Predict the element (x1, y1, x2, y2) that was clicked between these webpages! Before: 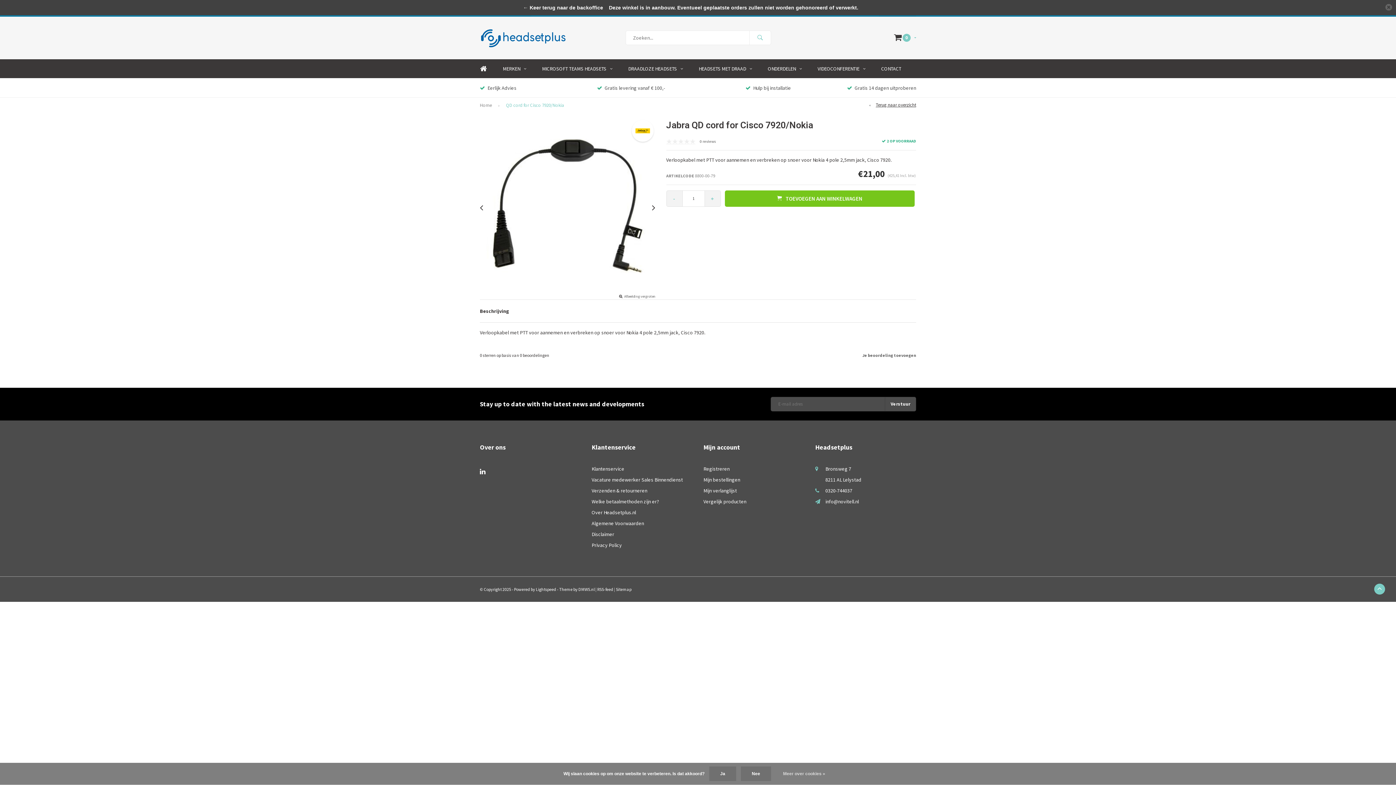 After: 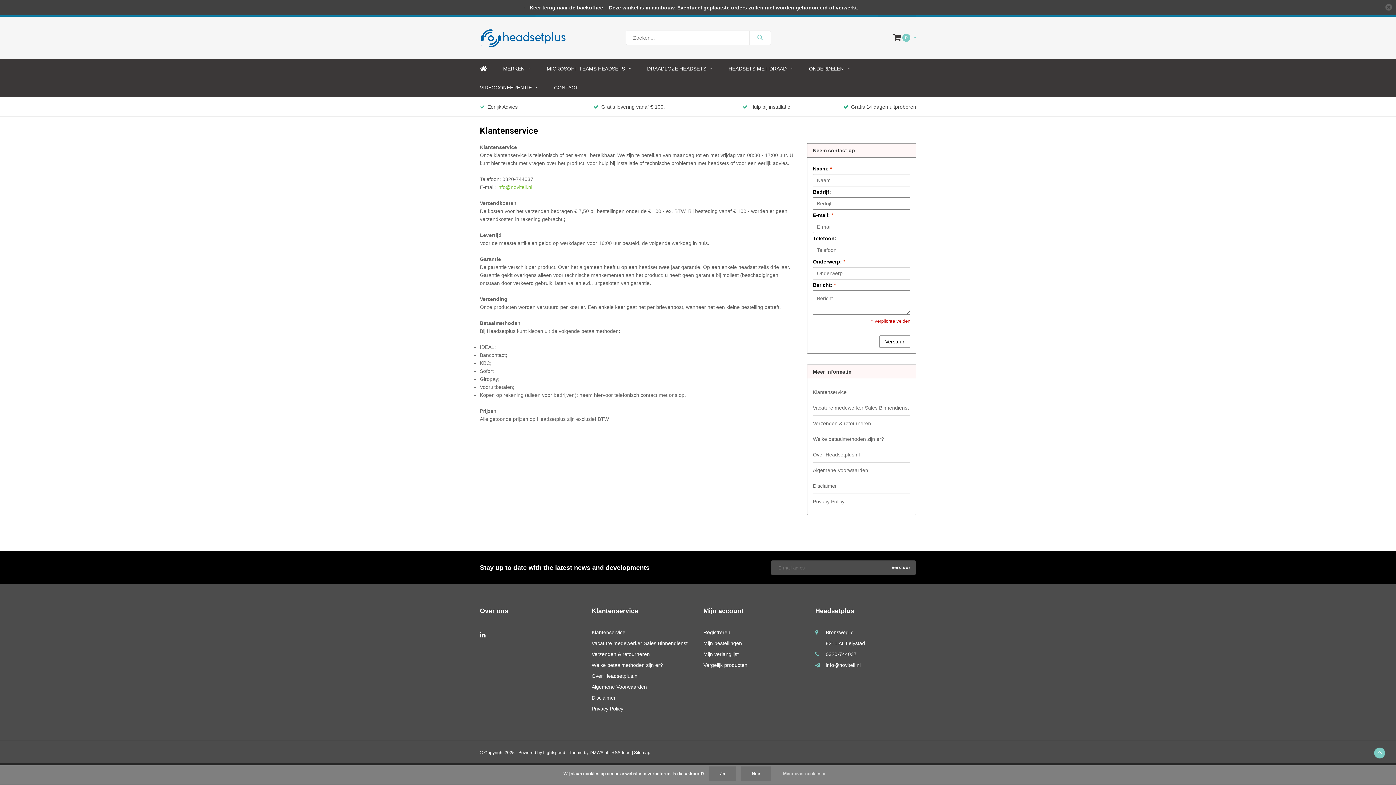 Action: bbox: (874, 59, 908, 78) label: CONTACT